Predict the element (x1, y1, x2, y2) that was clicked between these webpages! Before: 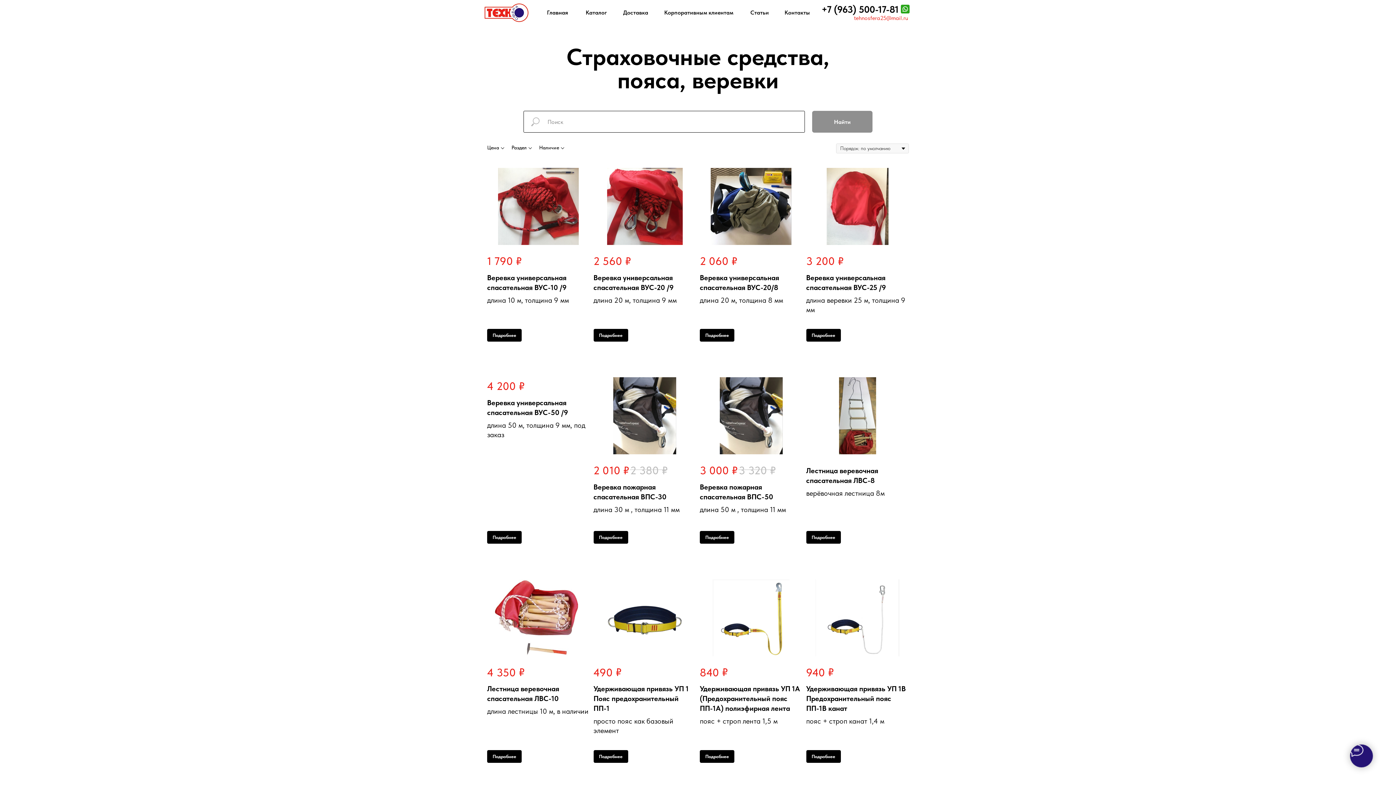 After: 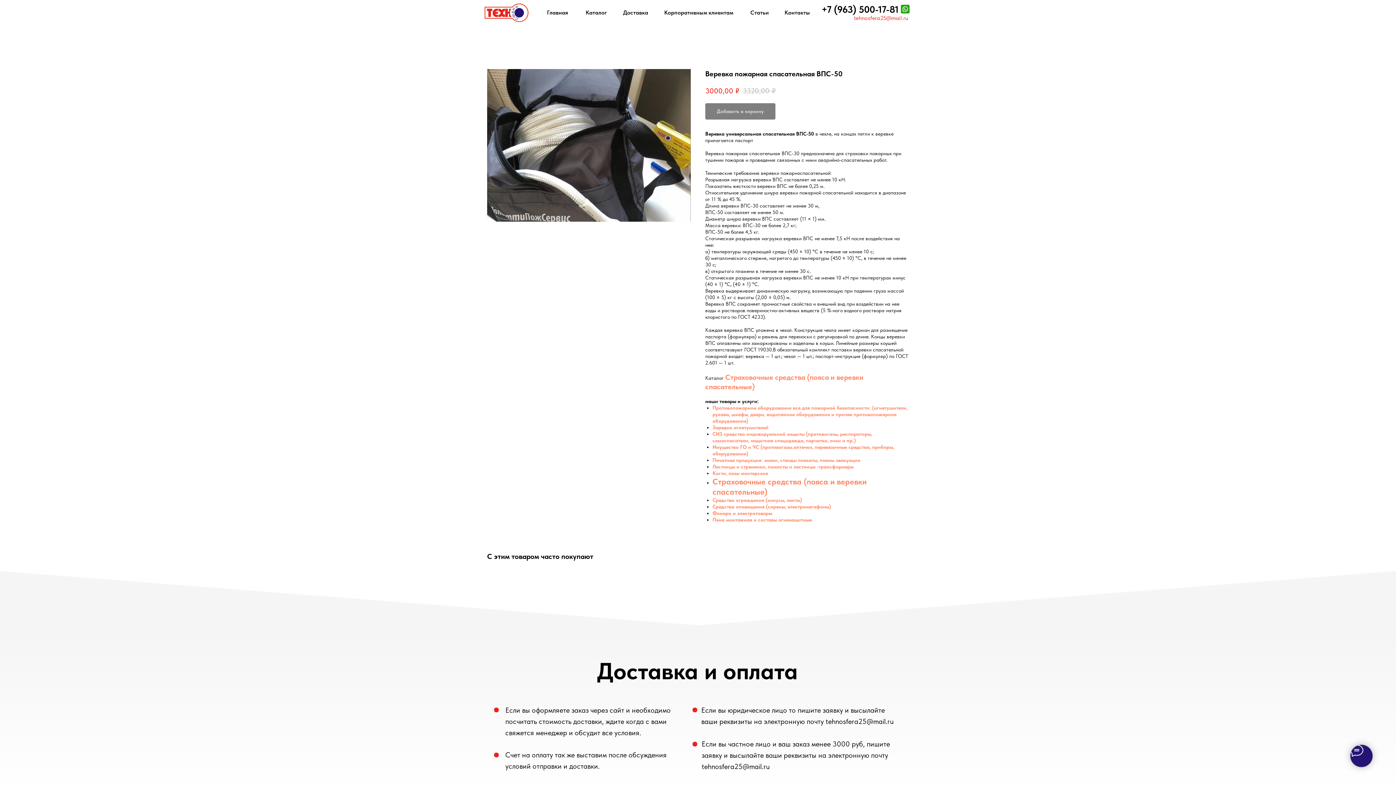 Action: bbox: (700, 377, 802, 523) label: 3 000₽3 320₽
Веревка пожарная спасательная ВПС-50
длина 50 м , толщина 11 мм